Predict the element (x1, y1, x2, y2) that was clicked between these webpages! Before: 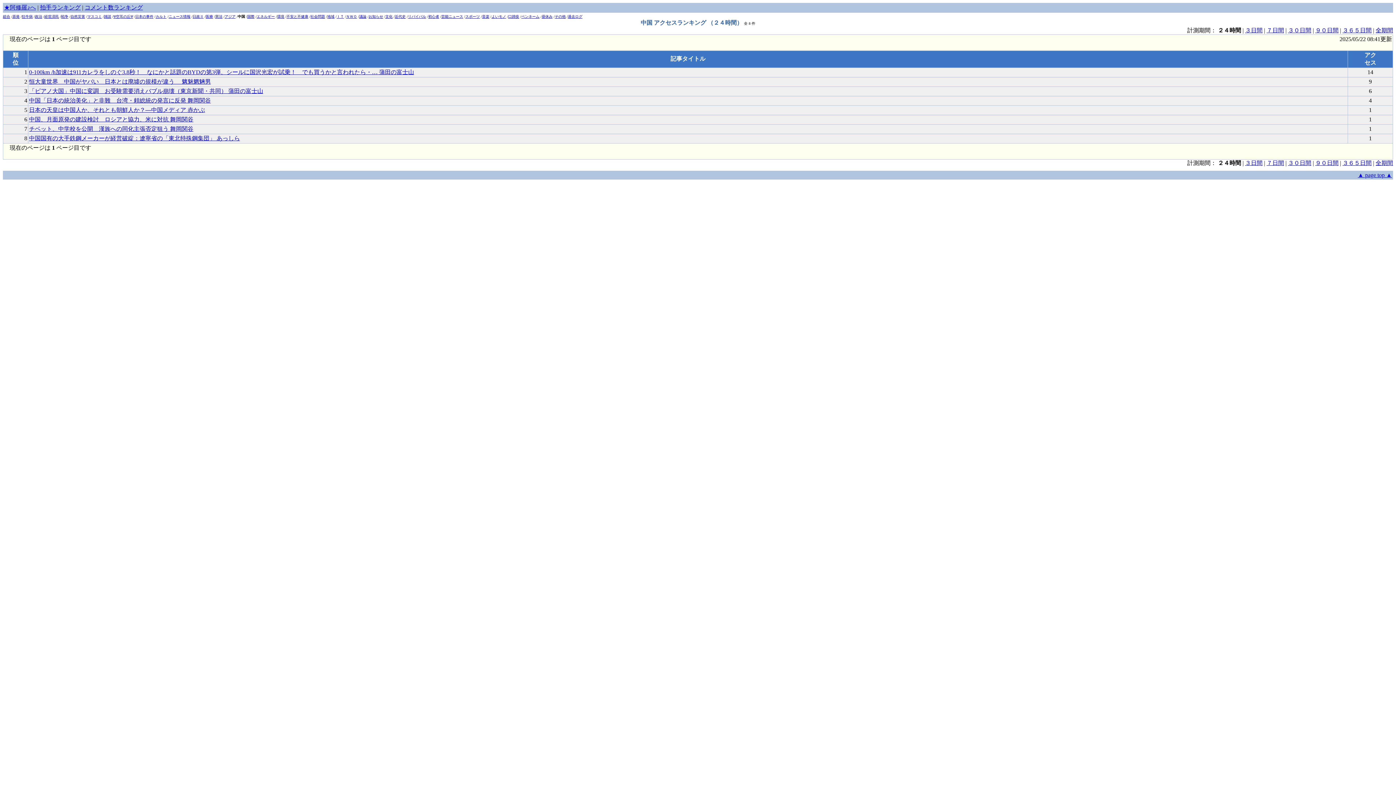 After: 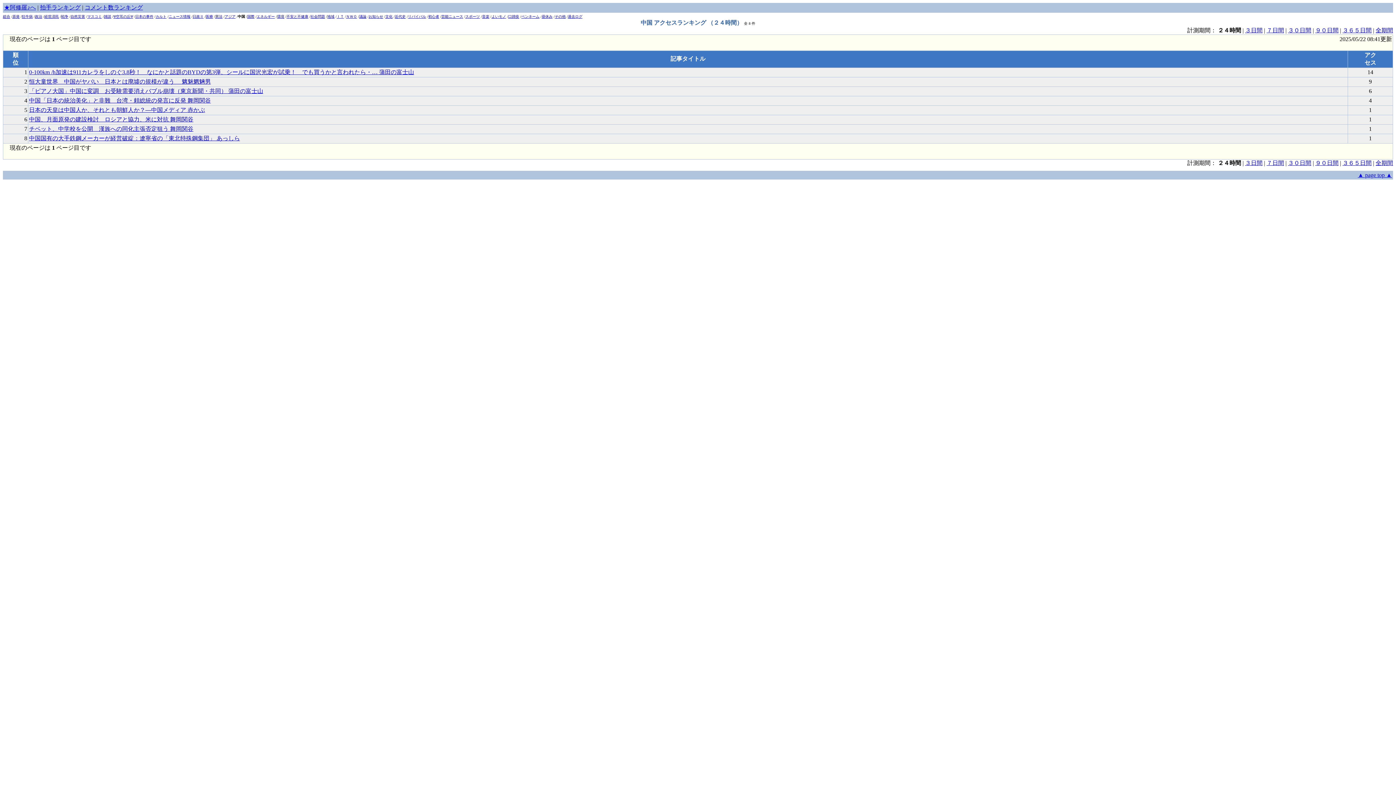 Action: bbox: (1358, 172, 1392, 178) label: ▲ page top ▲